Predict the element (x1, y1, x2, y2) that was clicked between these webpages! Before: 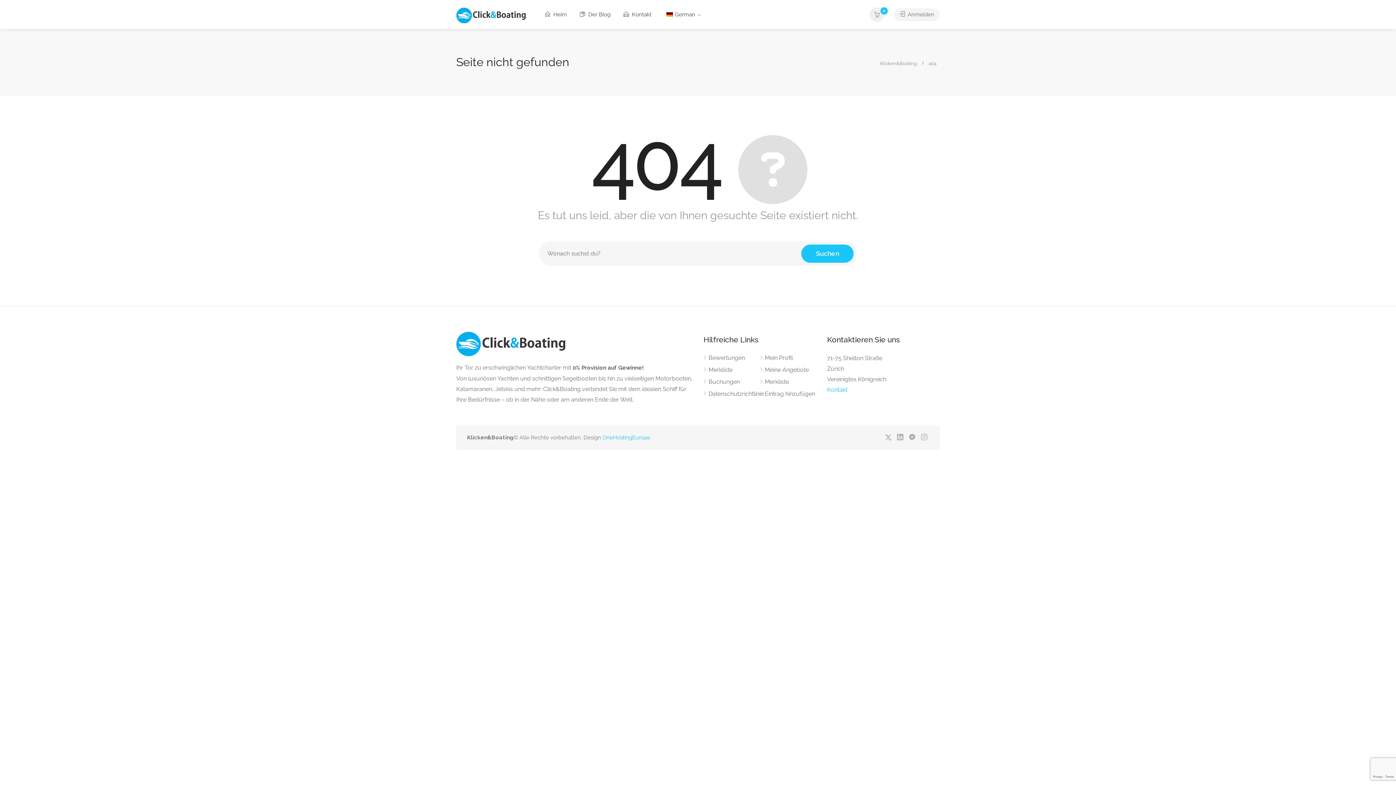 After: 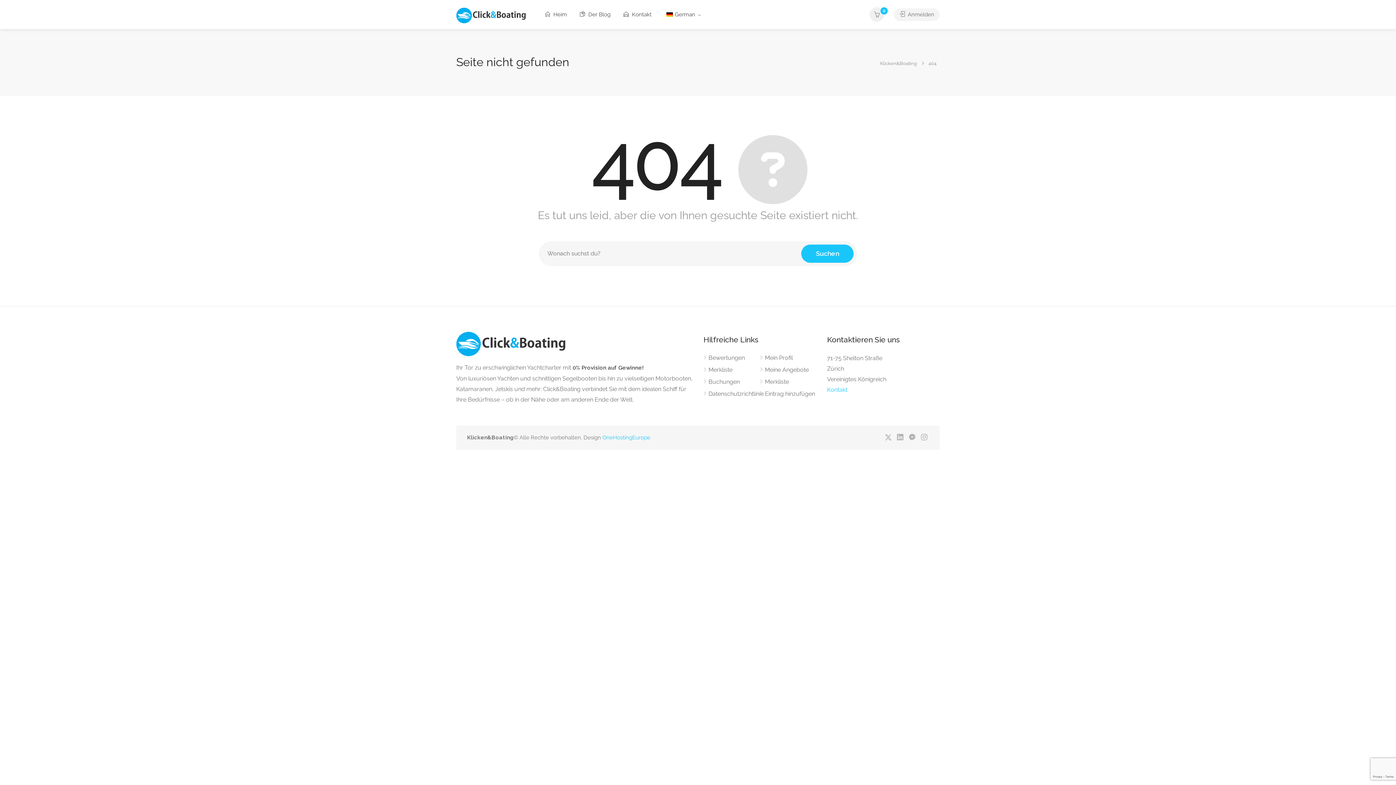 Action: label: 404 bbox: (928, 58, 937, 67)